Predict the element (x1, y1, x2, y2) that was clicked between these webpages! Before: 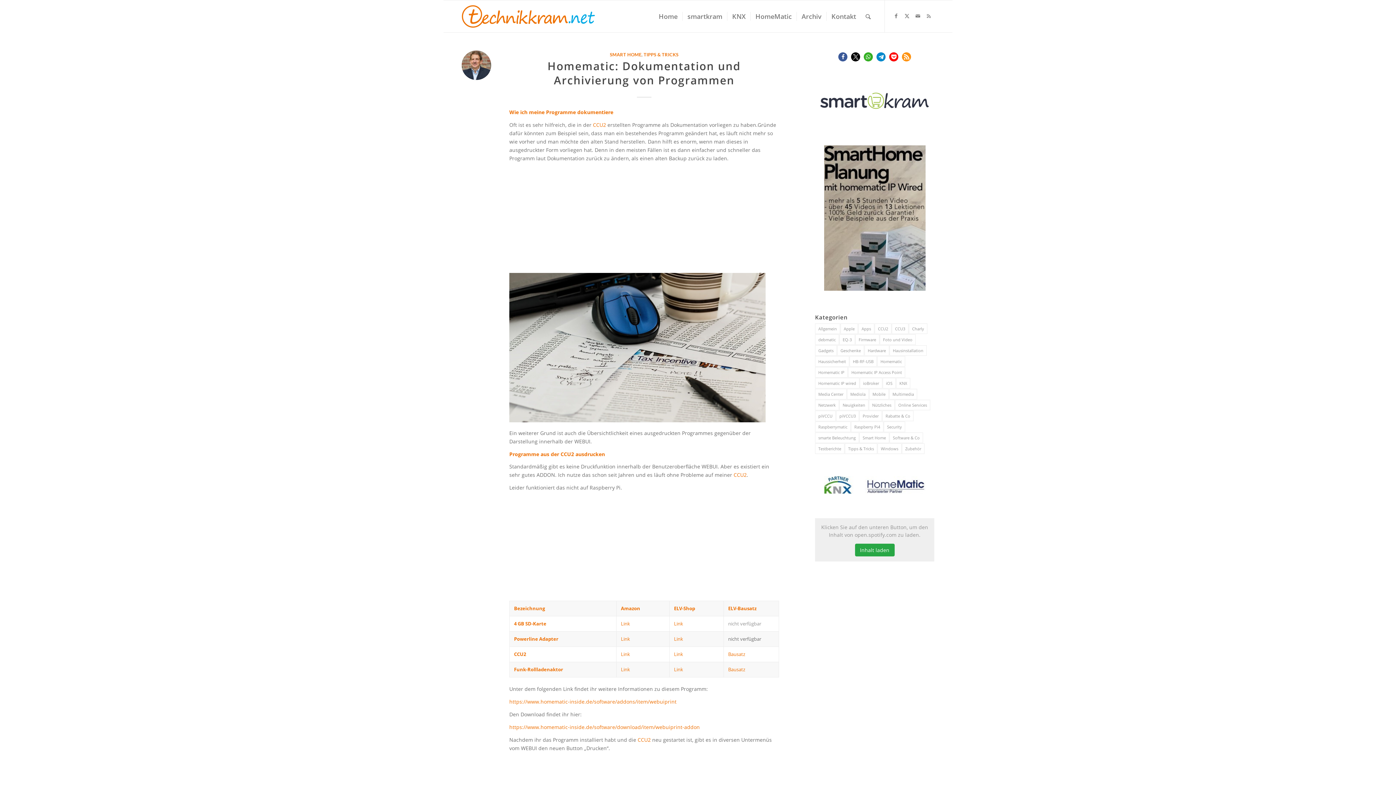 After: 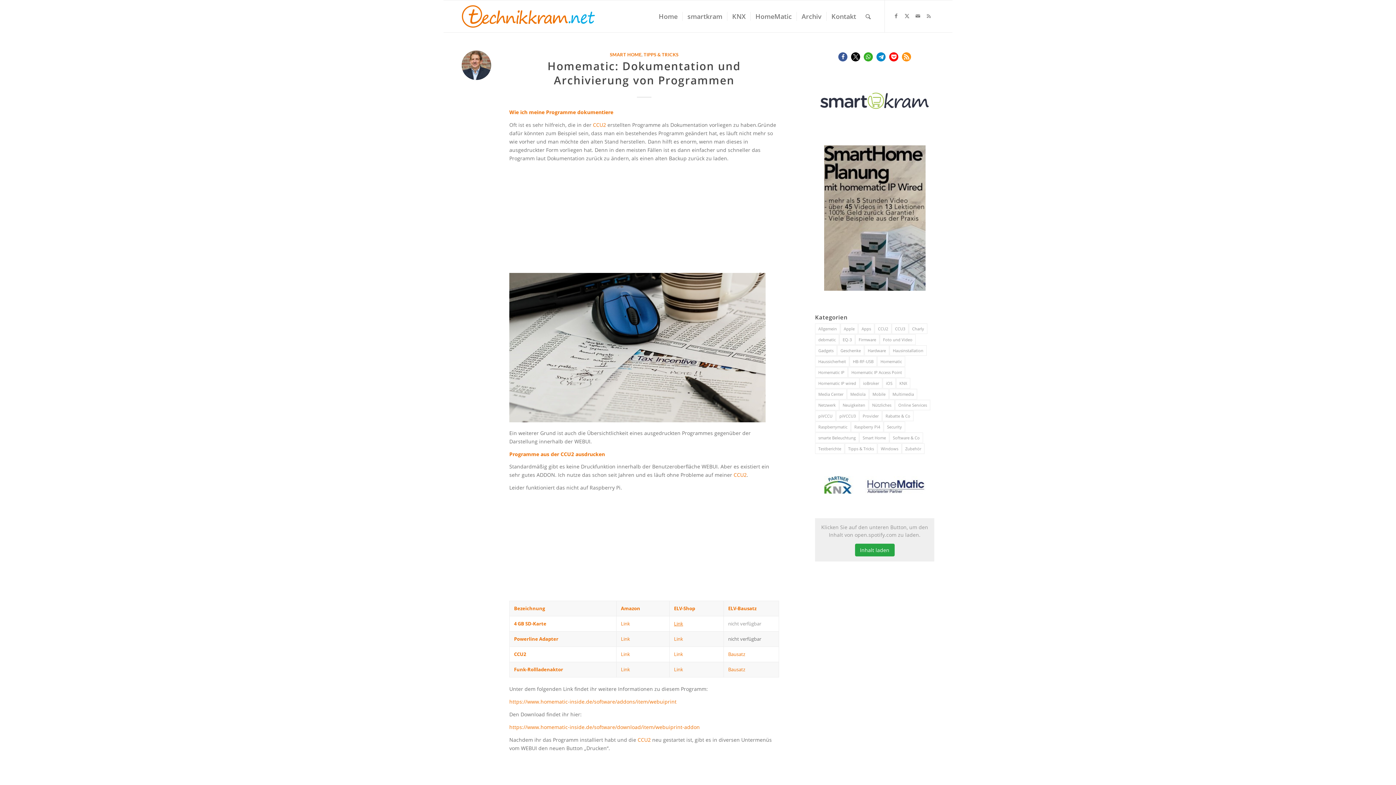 Action: bbox: (674, 620, 683, 627) label: Link